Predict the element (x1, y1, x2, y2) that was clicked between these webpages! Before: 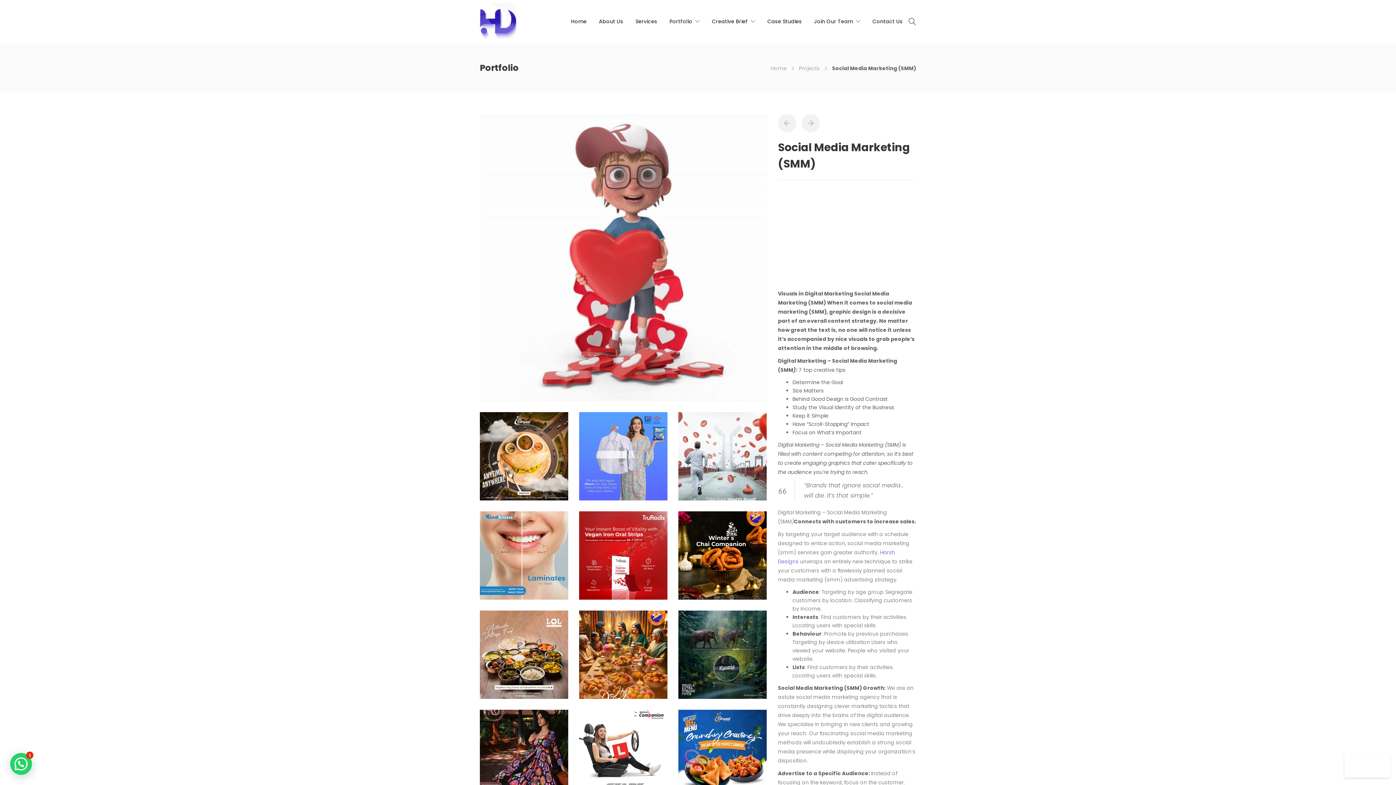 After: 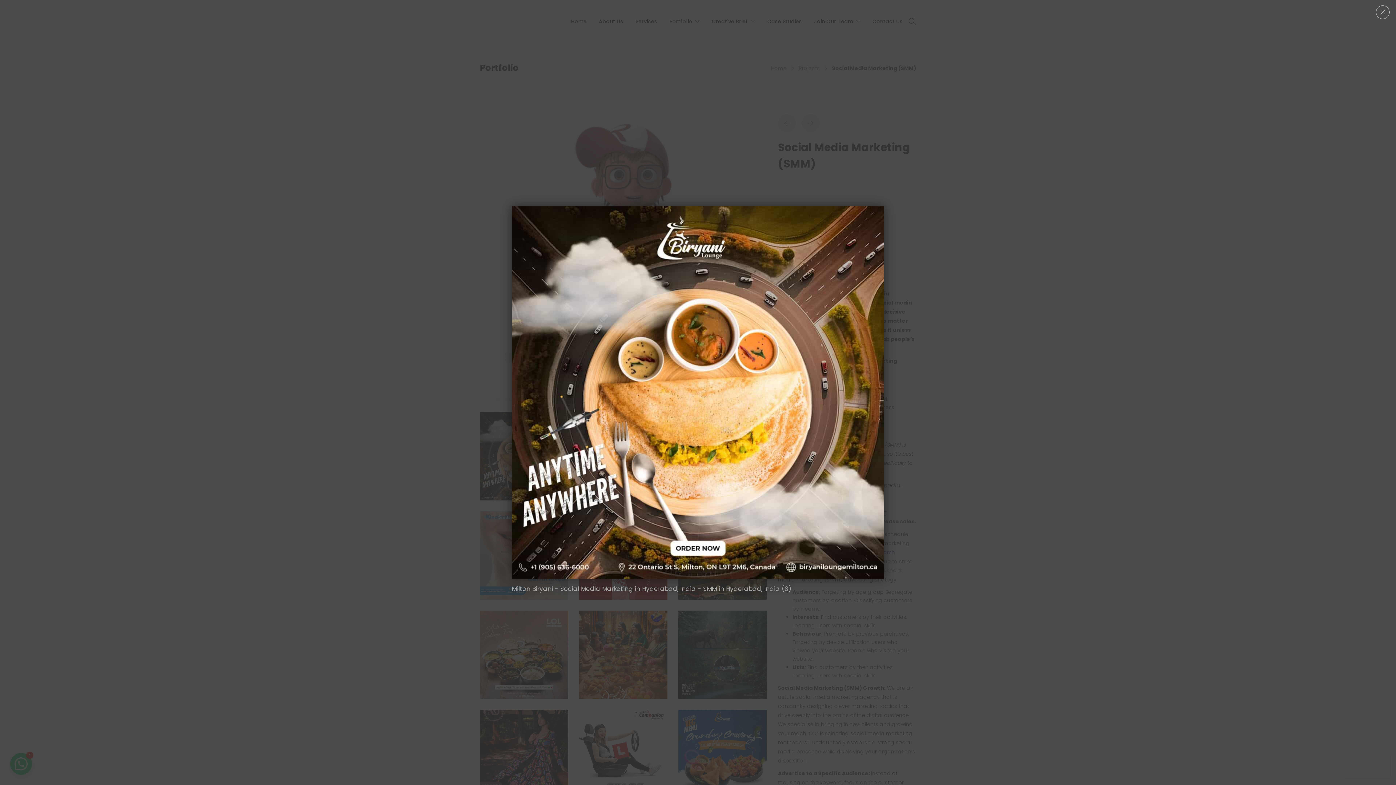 Action: bbox: (480, 452, 568, 459)